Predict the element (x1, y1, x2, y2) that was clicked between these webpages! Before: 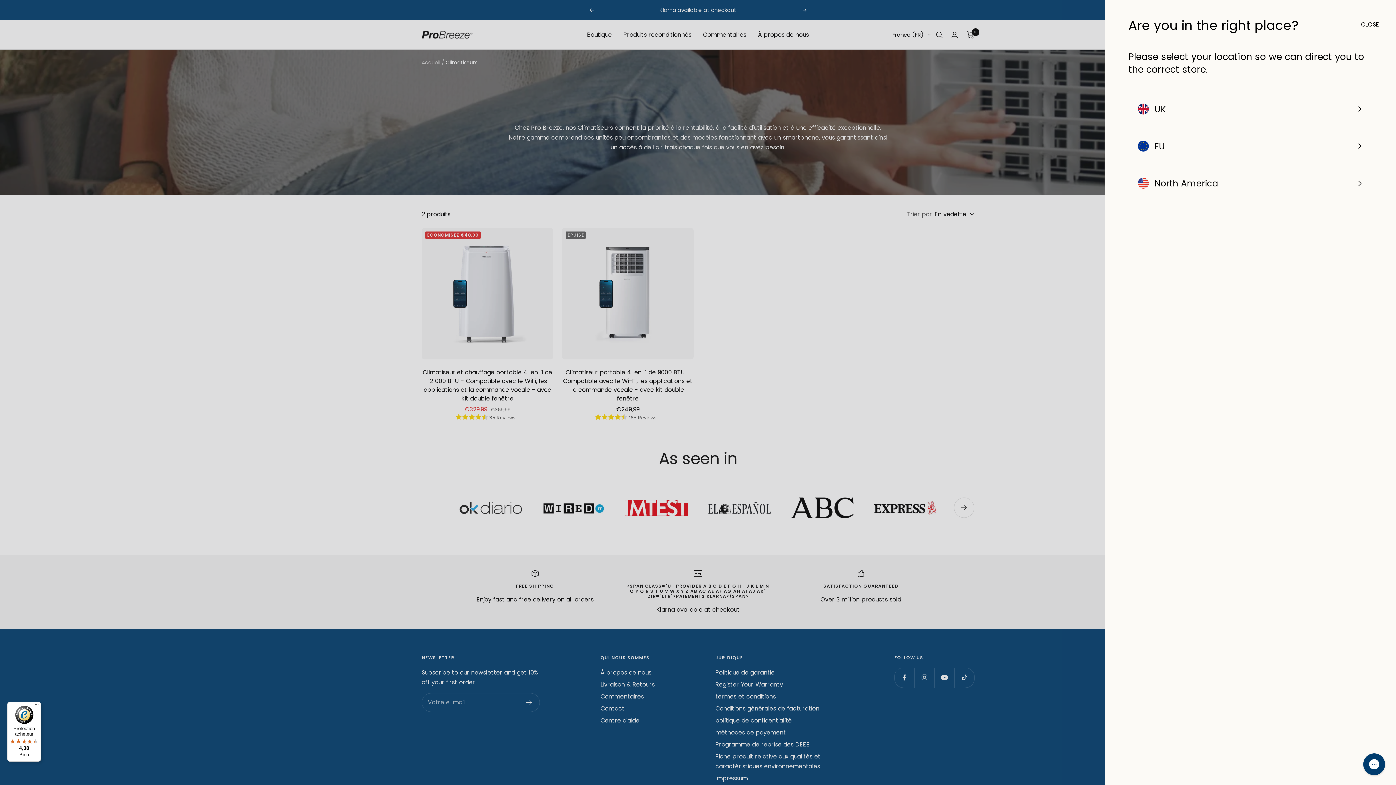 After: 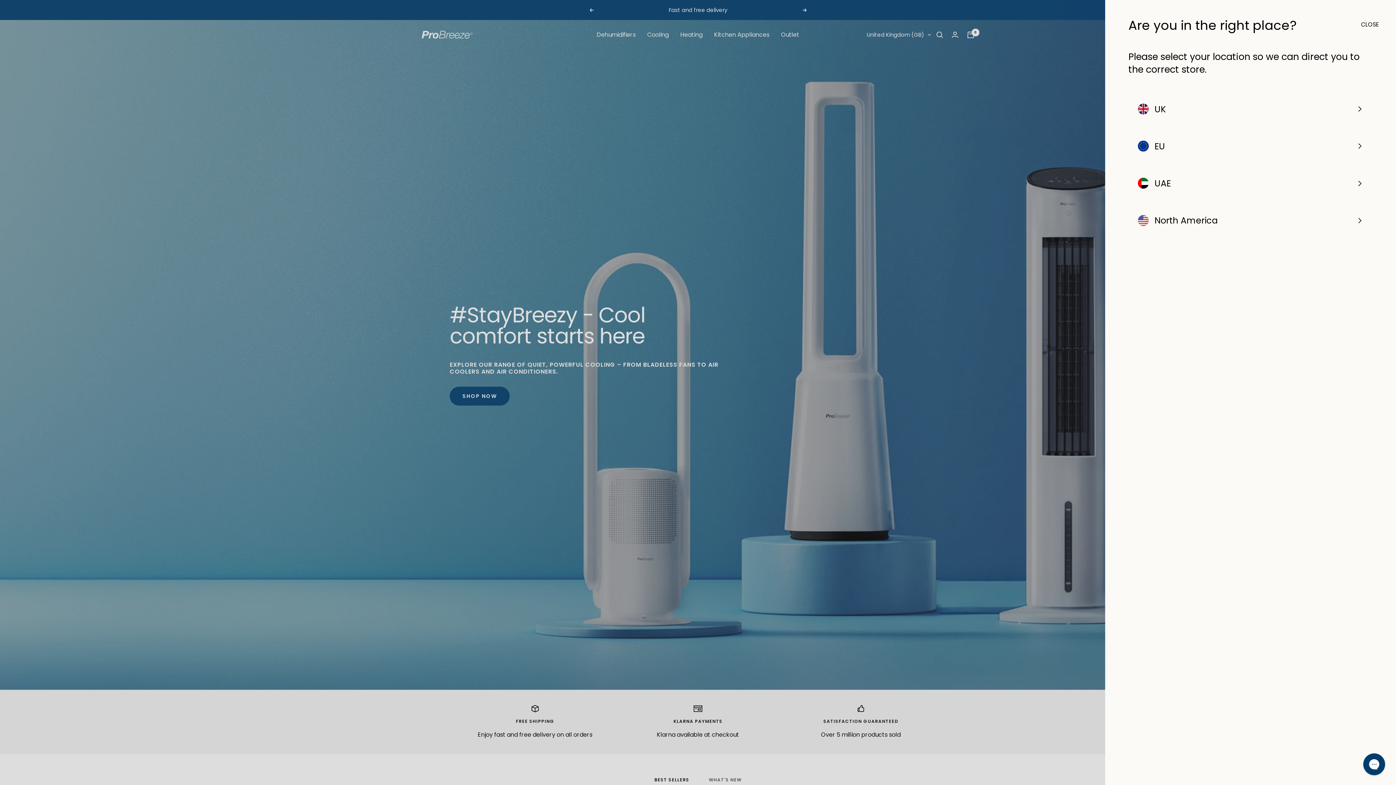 Action: label: UK bbox: (1128, 93, 1373, 124)